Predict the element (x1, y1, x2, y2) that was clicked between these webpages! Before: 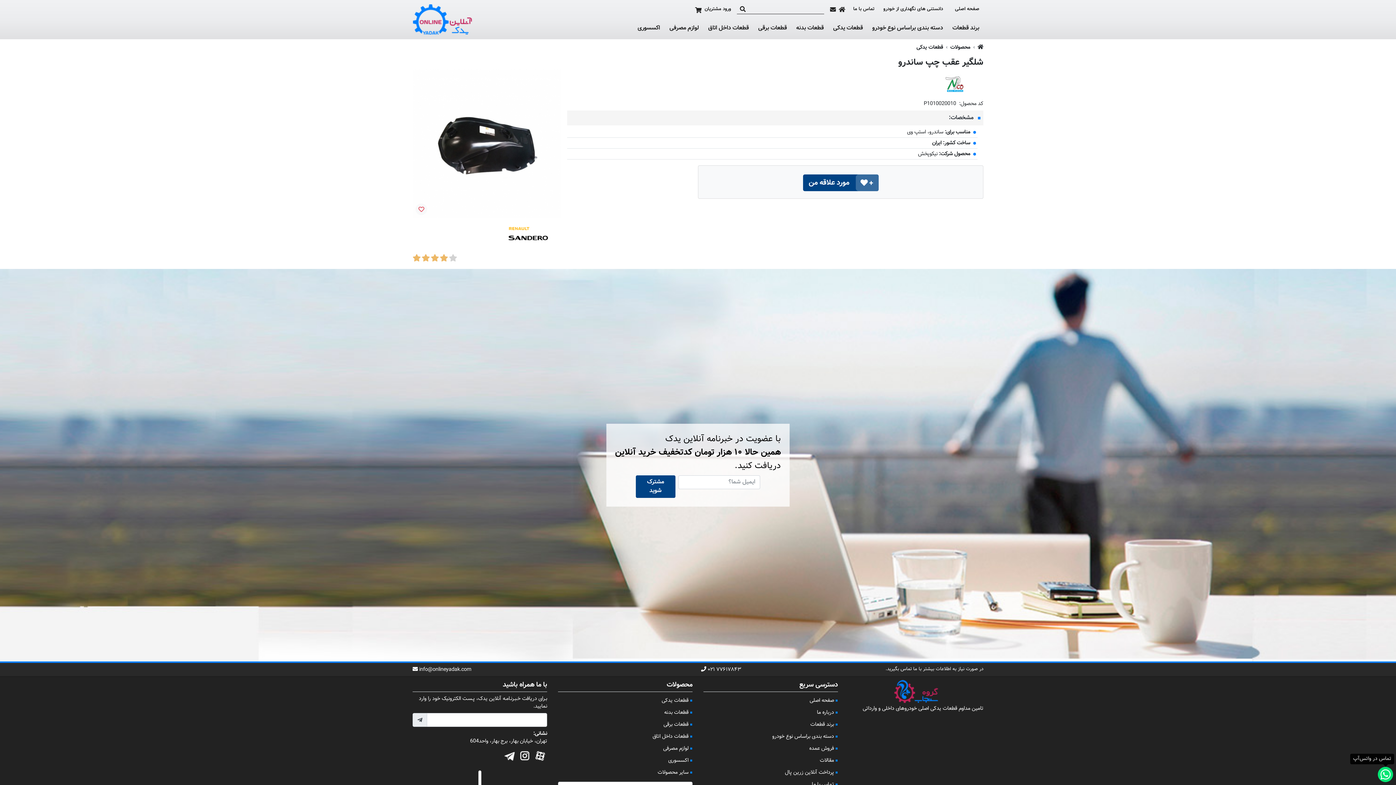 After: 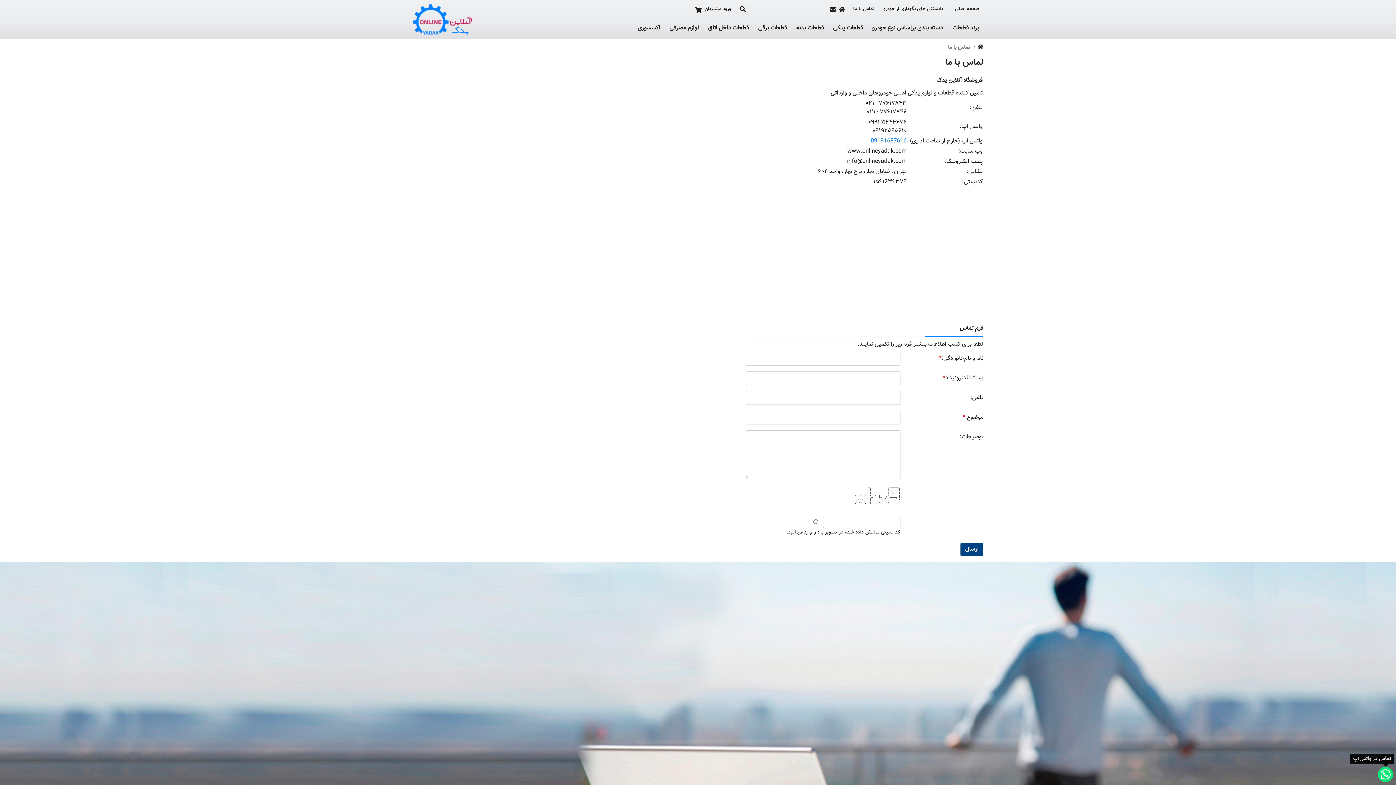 Action: bbox: (830, 6, 836, 12)